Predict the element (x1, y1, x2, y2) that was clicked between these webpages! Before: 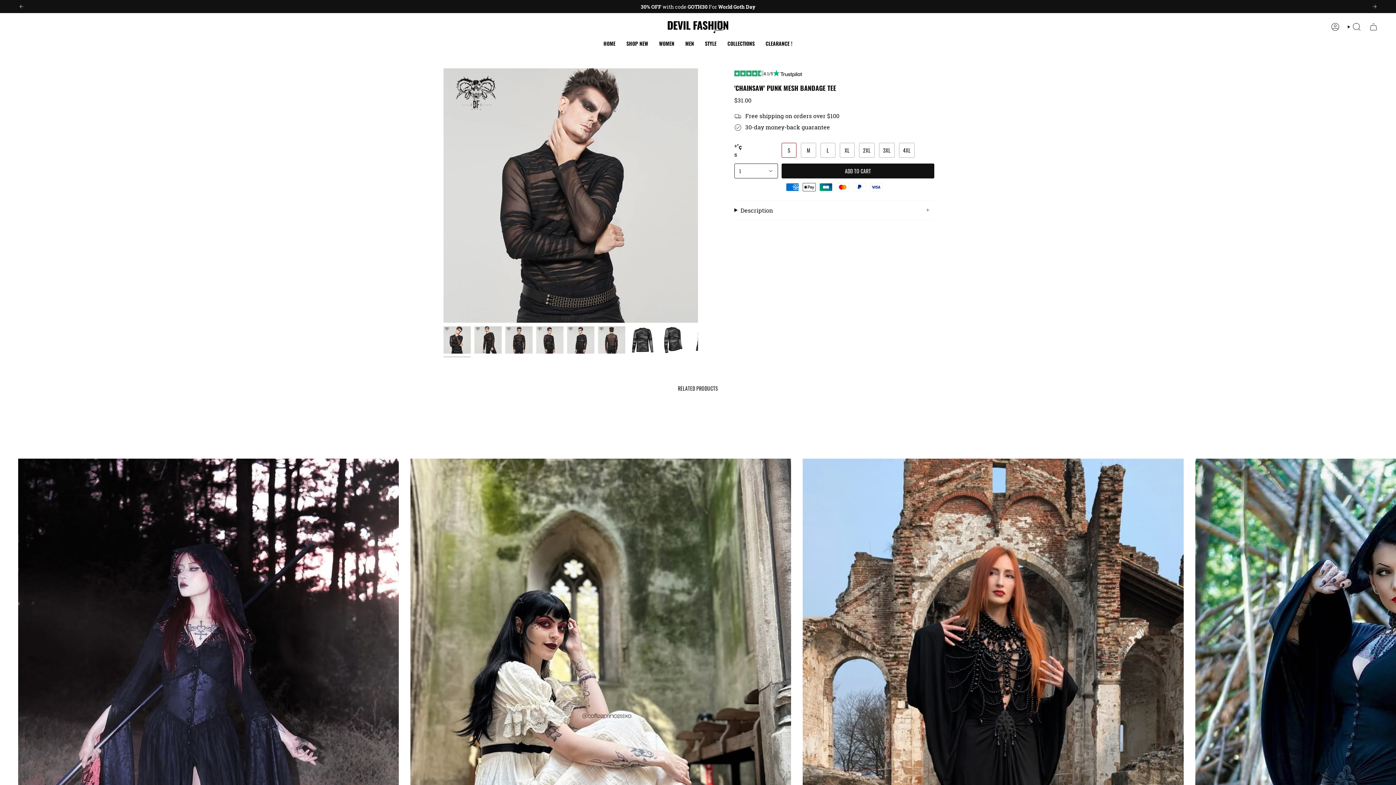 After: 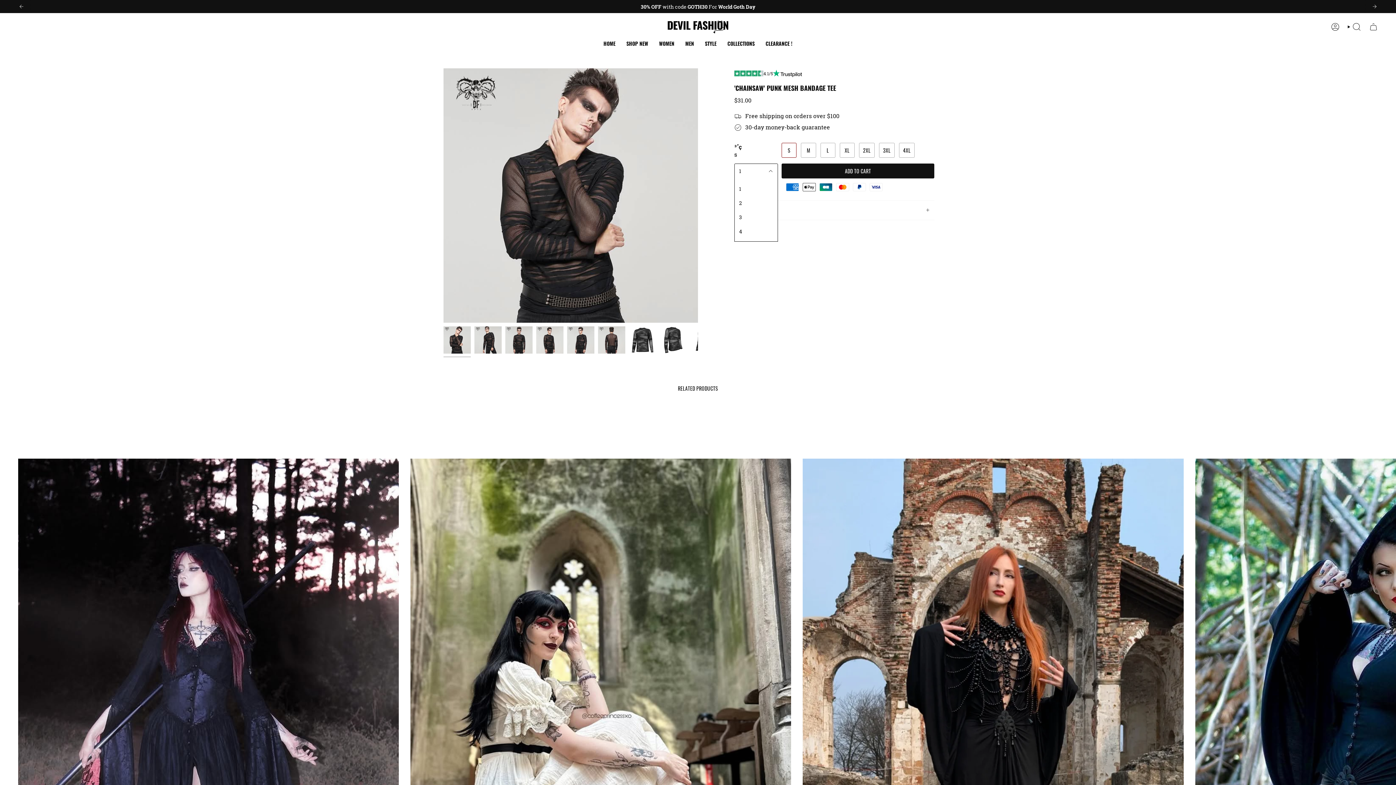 Action: bbox: (734, 163, 778, 178) label: 1